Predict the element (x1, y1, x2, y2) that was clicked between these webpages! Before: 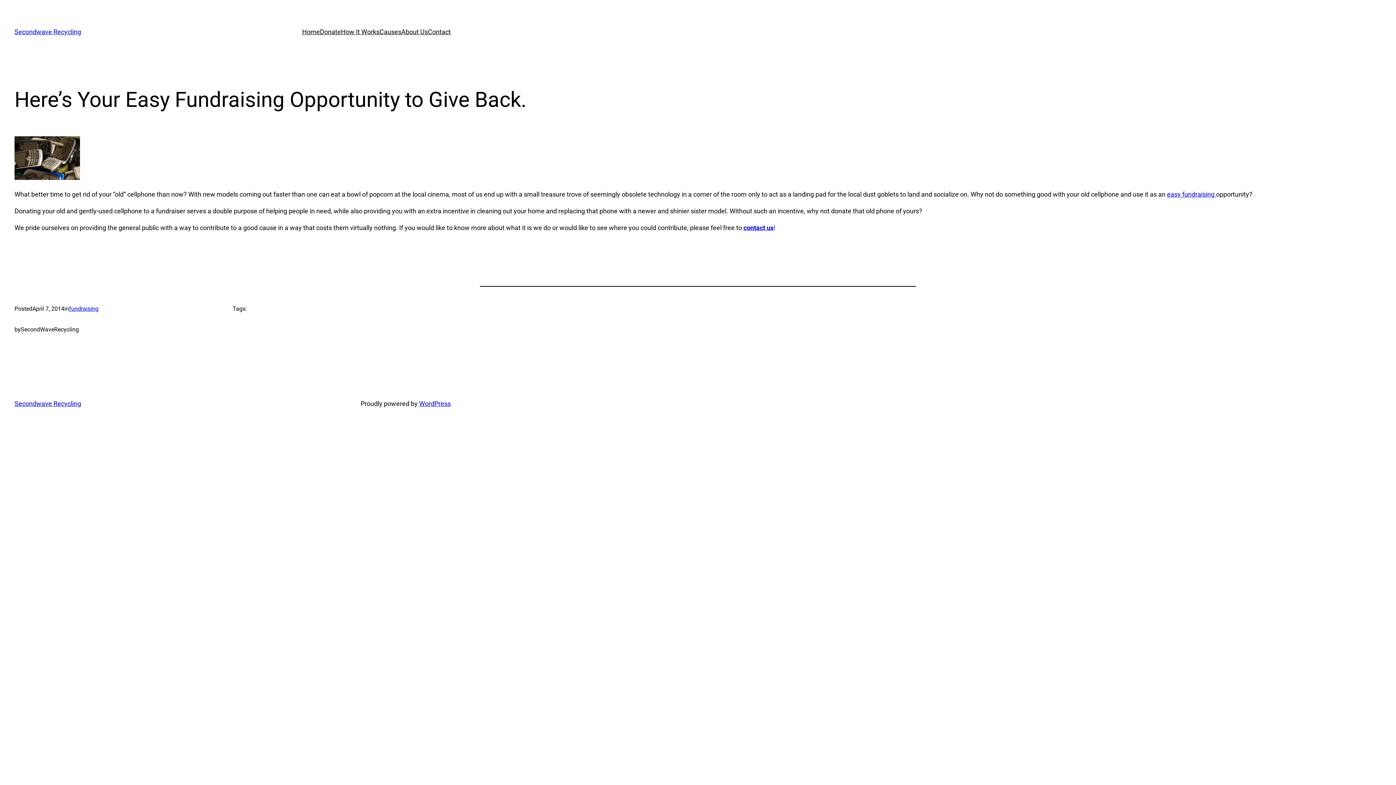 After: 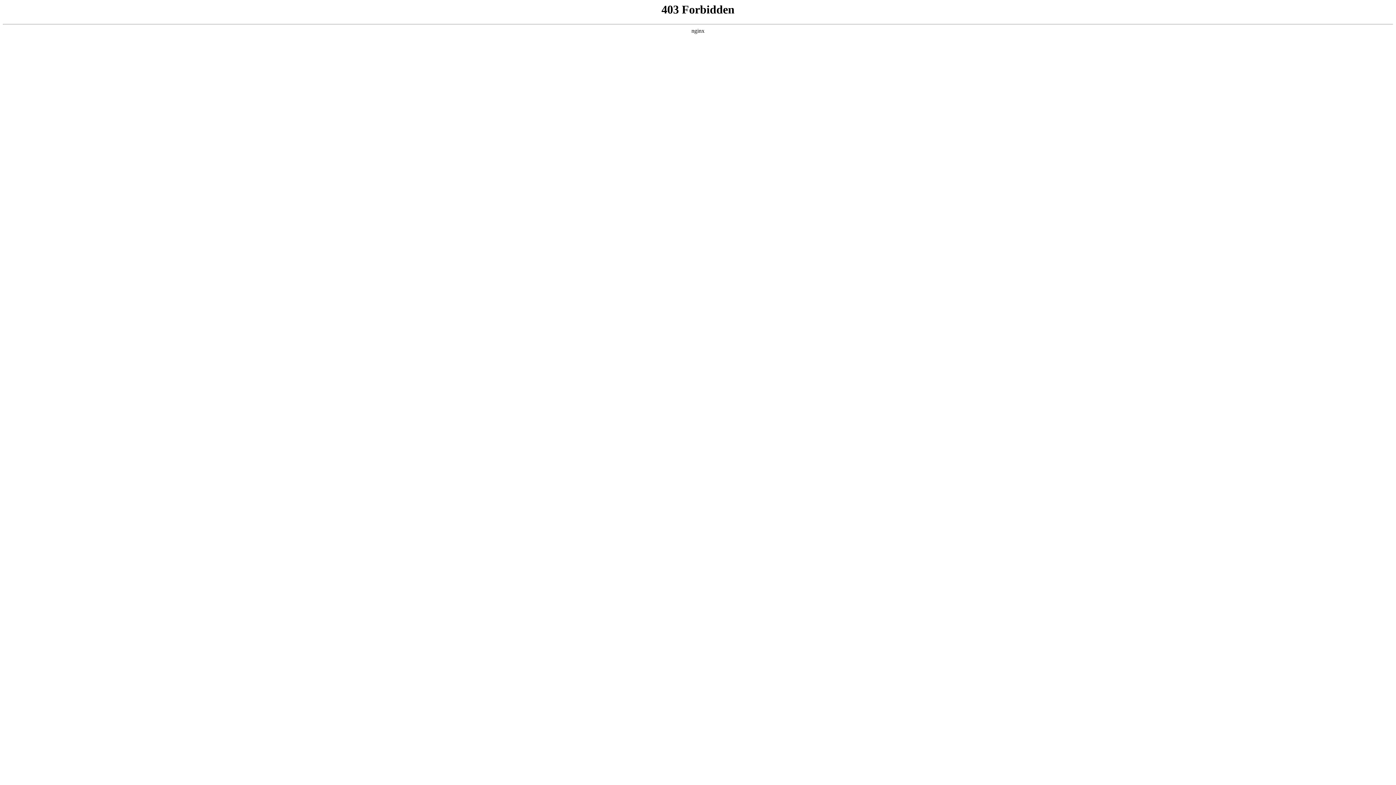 Action: label: WordPress bbox: (419, 400, 450, 407)